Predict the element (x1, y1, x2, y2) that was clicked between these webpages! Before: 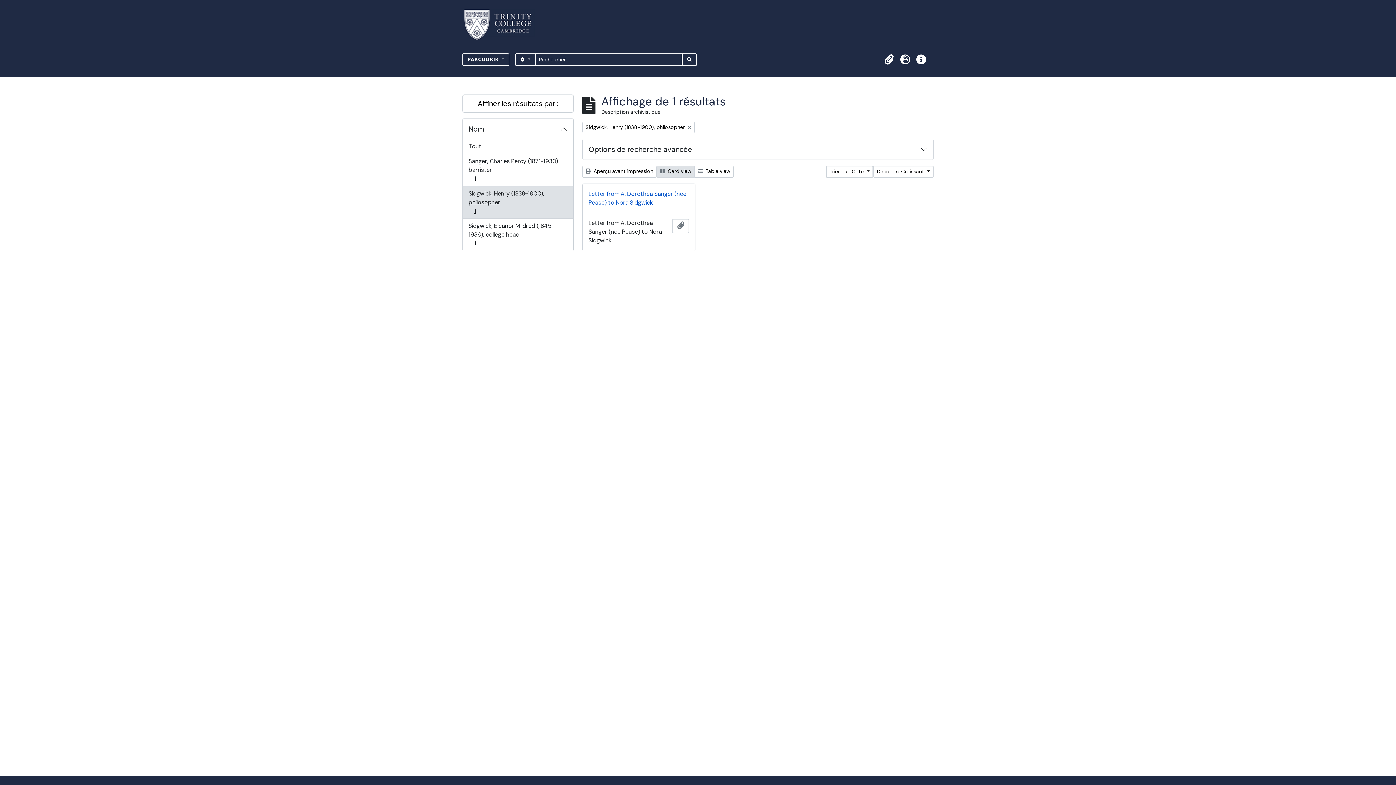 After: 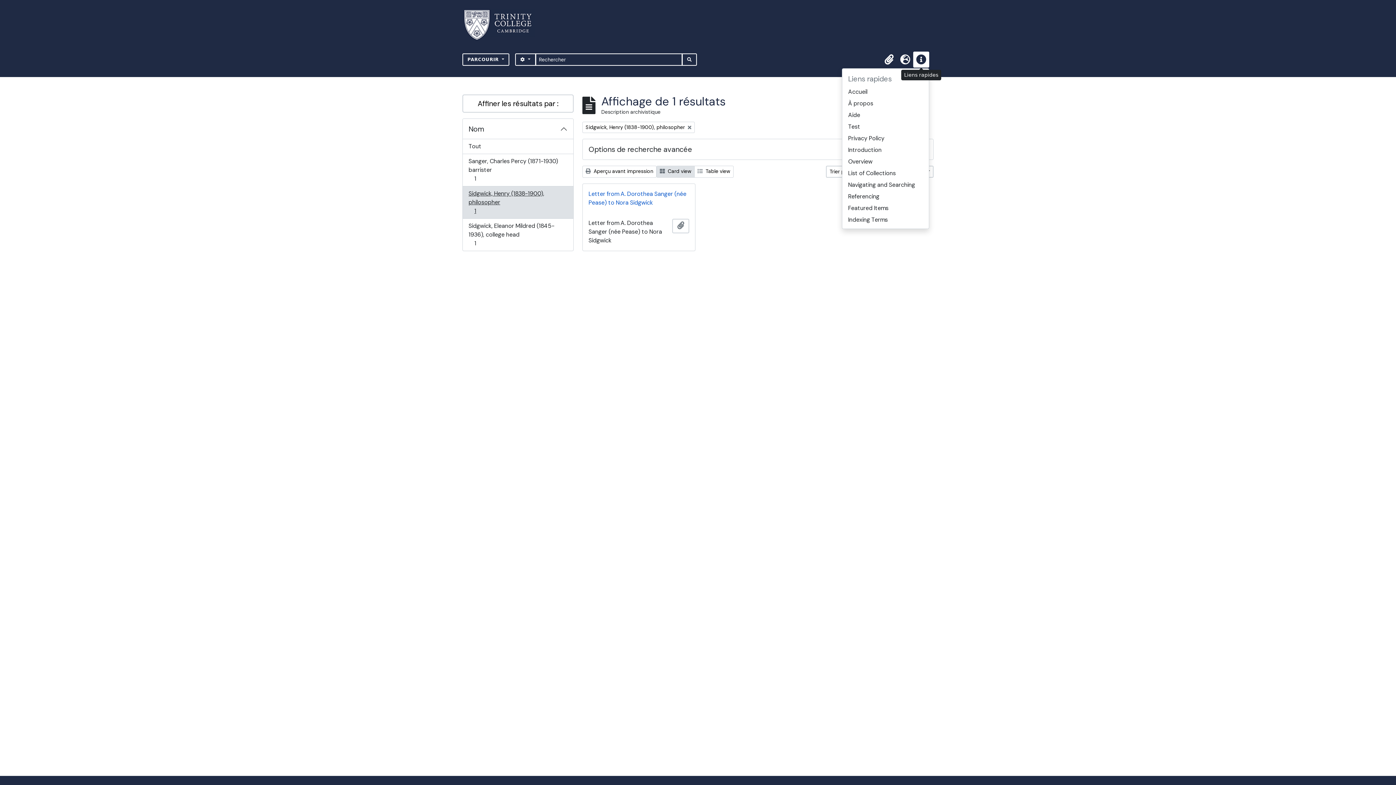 Action: label: Liens rapides bbox: (913, 51, 929, 67)